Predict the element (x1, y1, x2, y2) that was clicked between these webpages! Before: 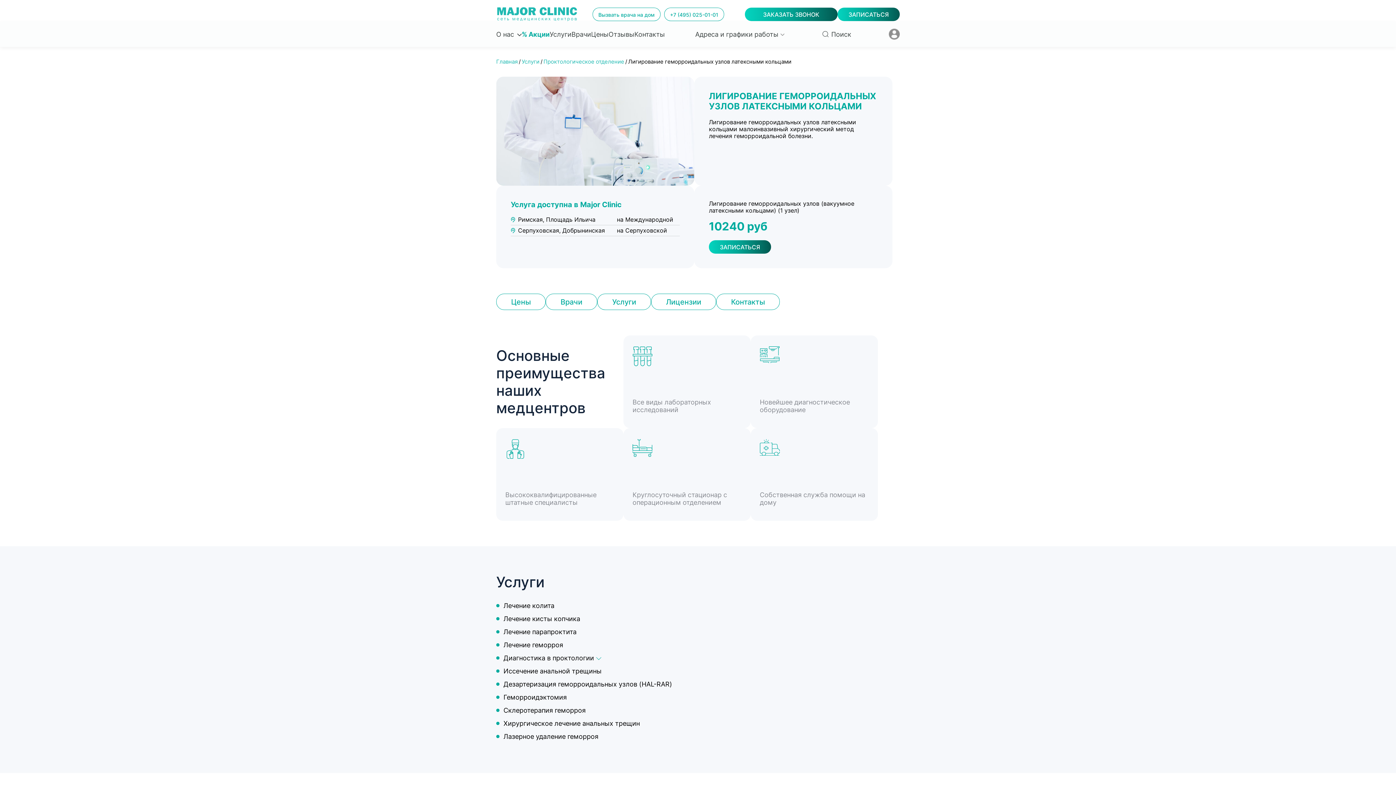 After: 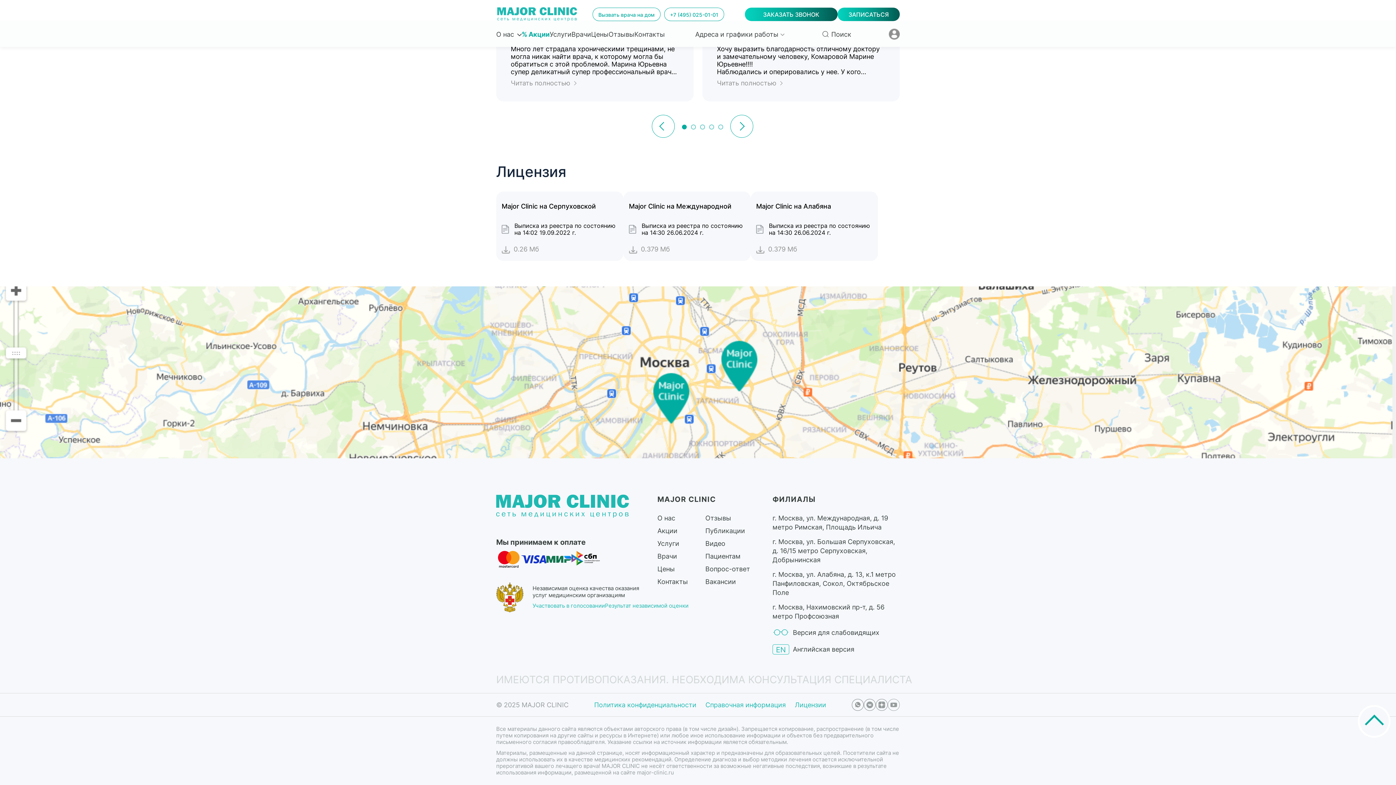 Action: label: Лицензии bbox: (651, 293, 716, 310)